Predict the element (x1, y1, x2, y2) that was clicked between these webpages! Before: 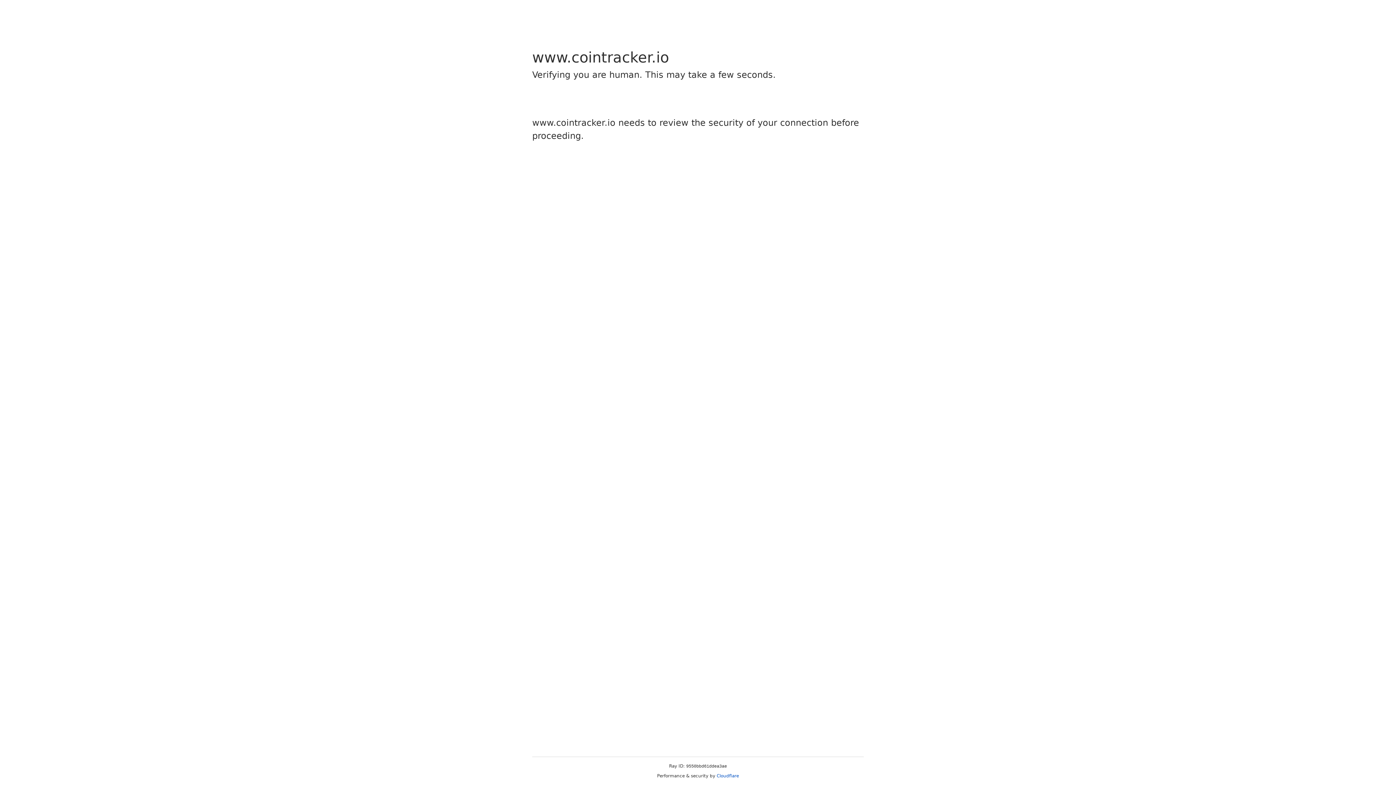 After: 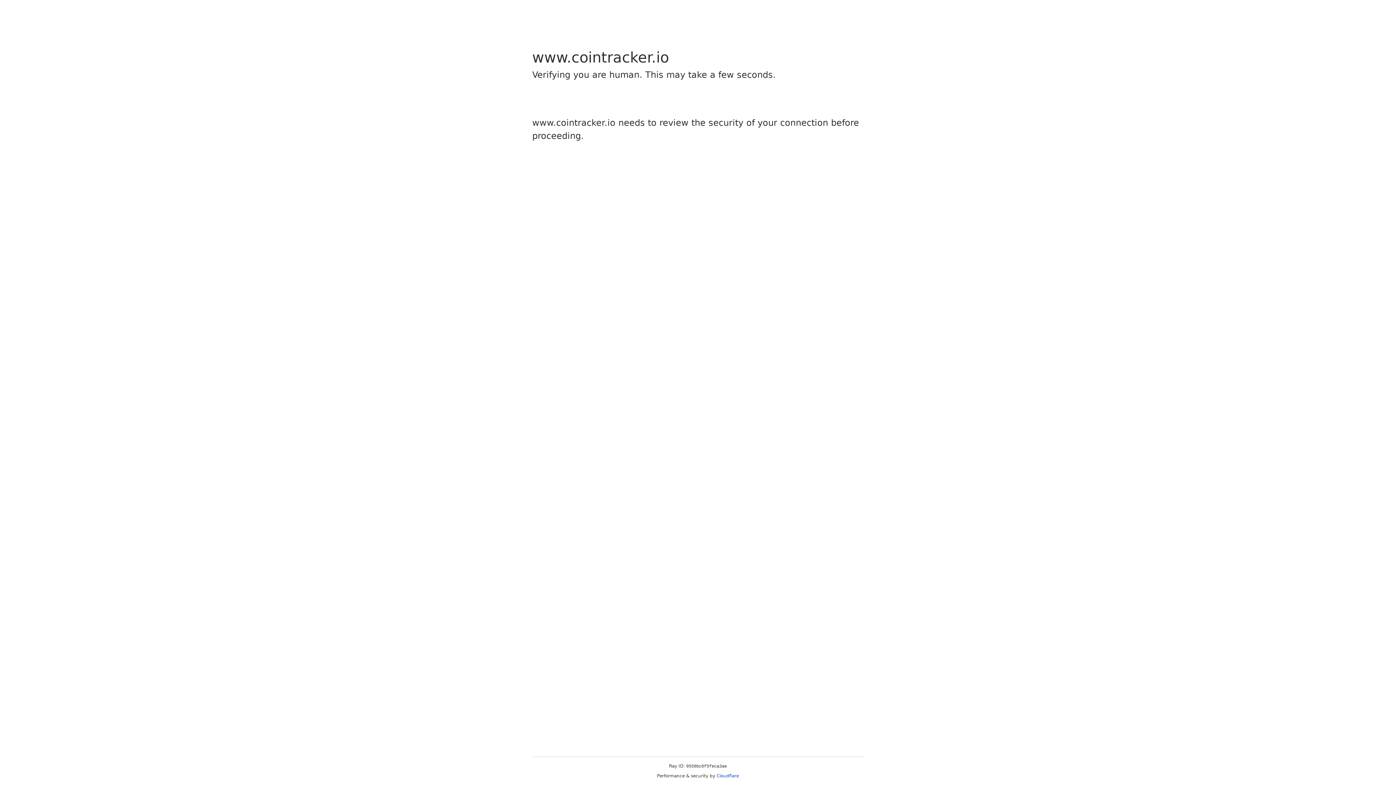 Action: bbox: (716, 773, 739, 778) label: Cloudflare